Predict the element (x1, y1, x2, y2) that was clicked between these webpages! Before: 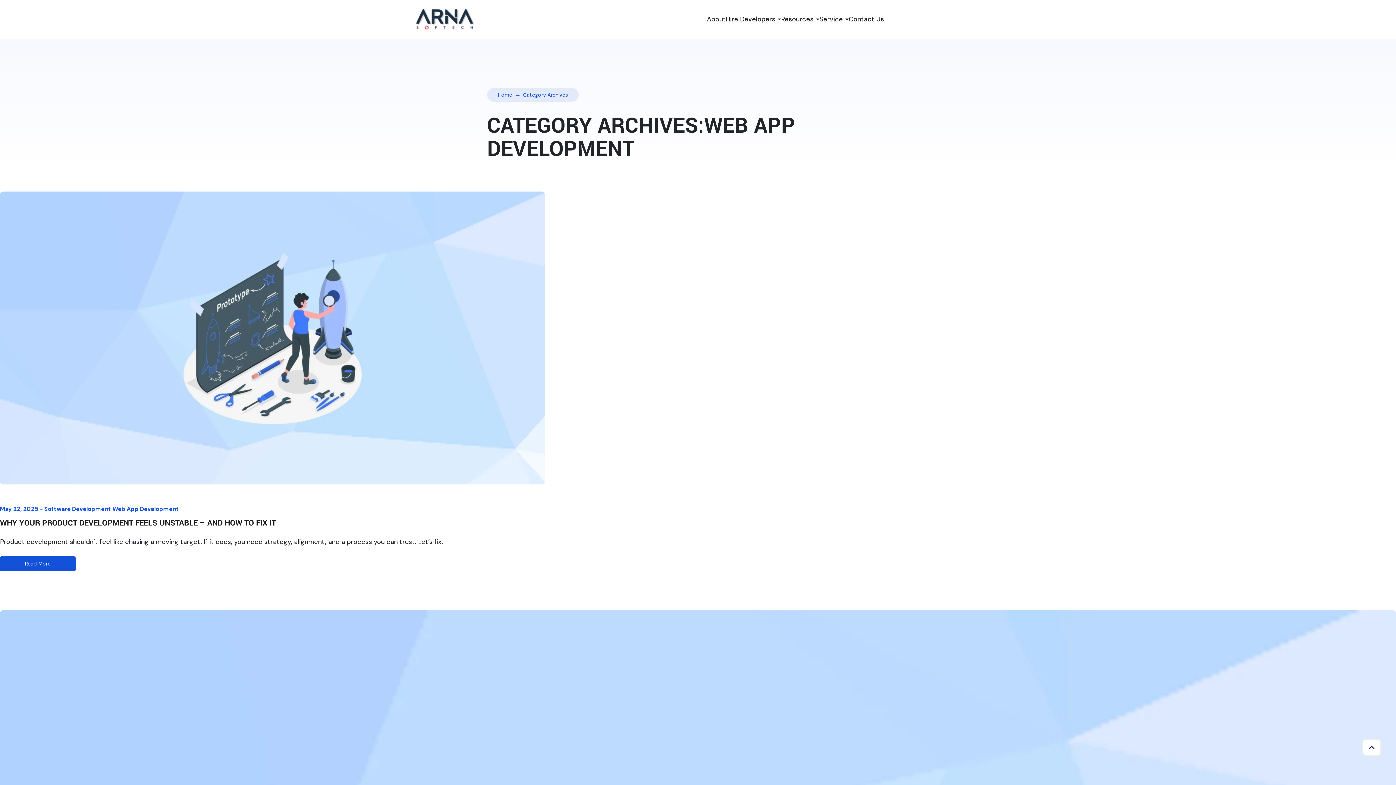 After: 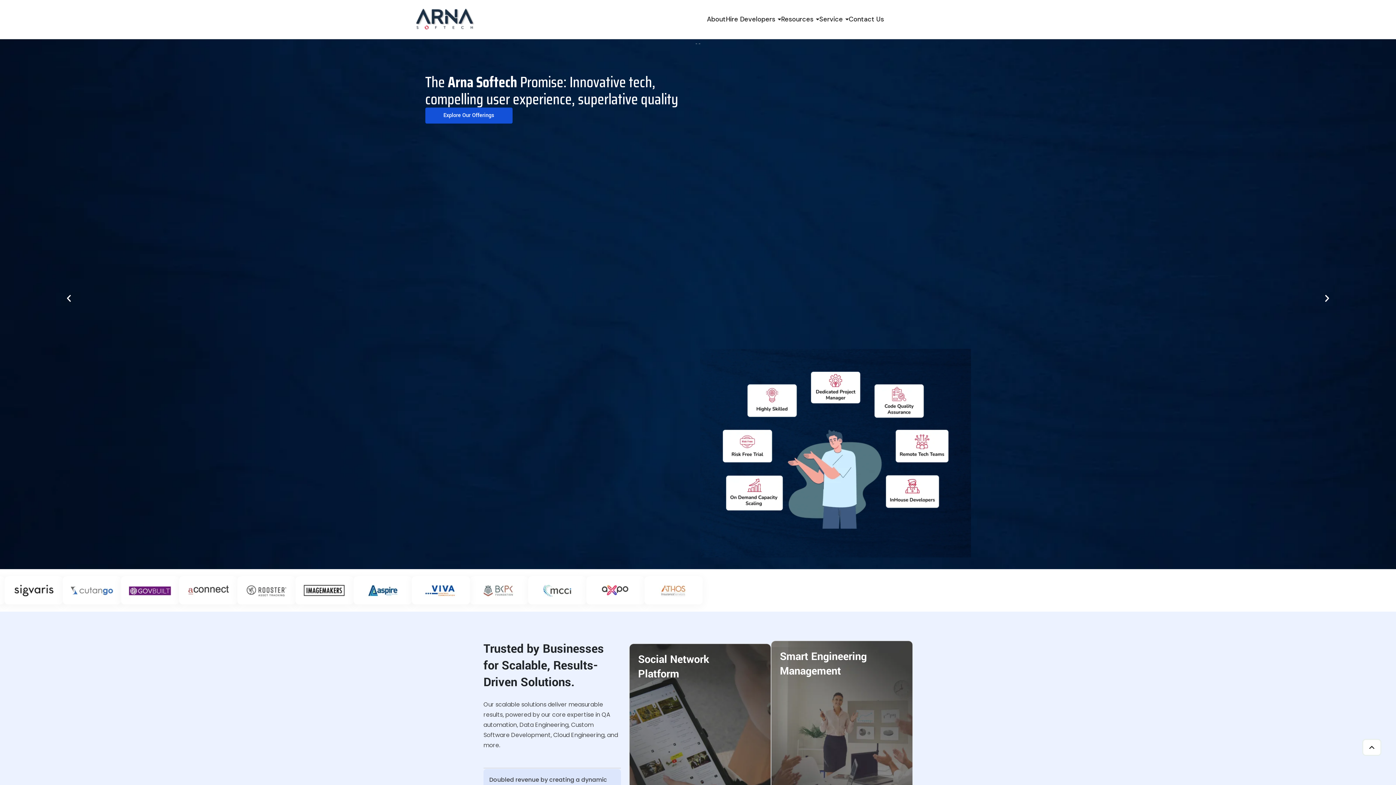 Action: bbox: (819, 14, 848, 23) label: Service